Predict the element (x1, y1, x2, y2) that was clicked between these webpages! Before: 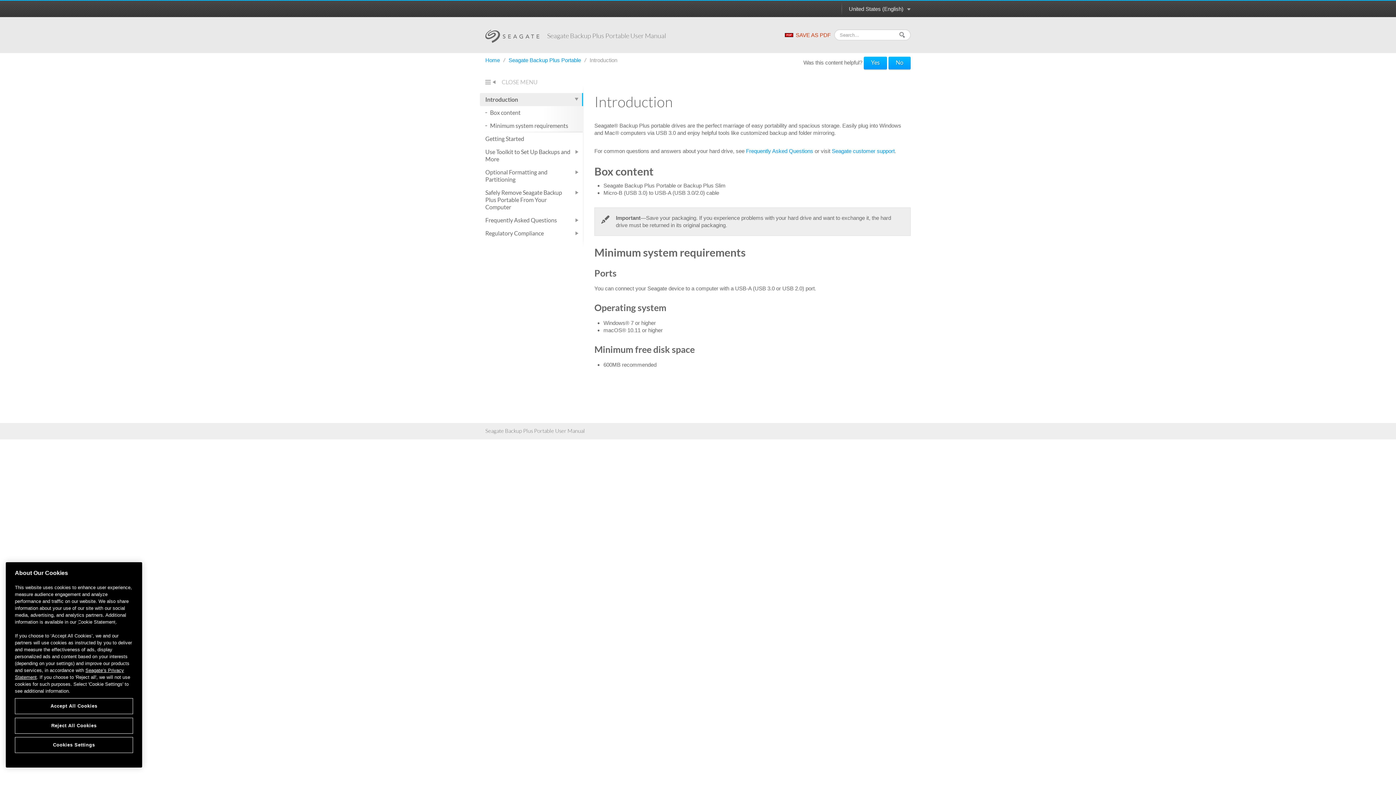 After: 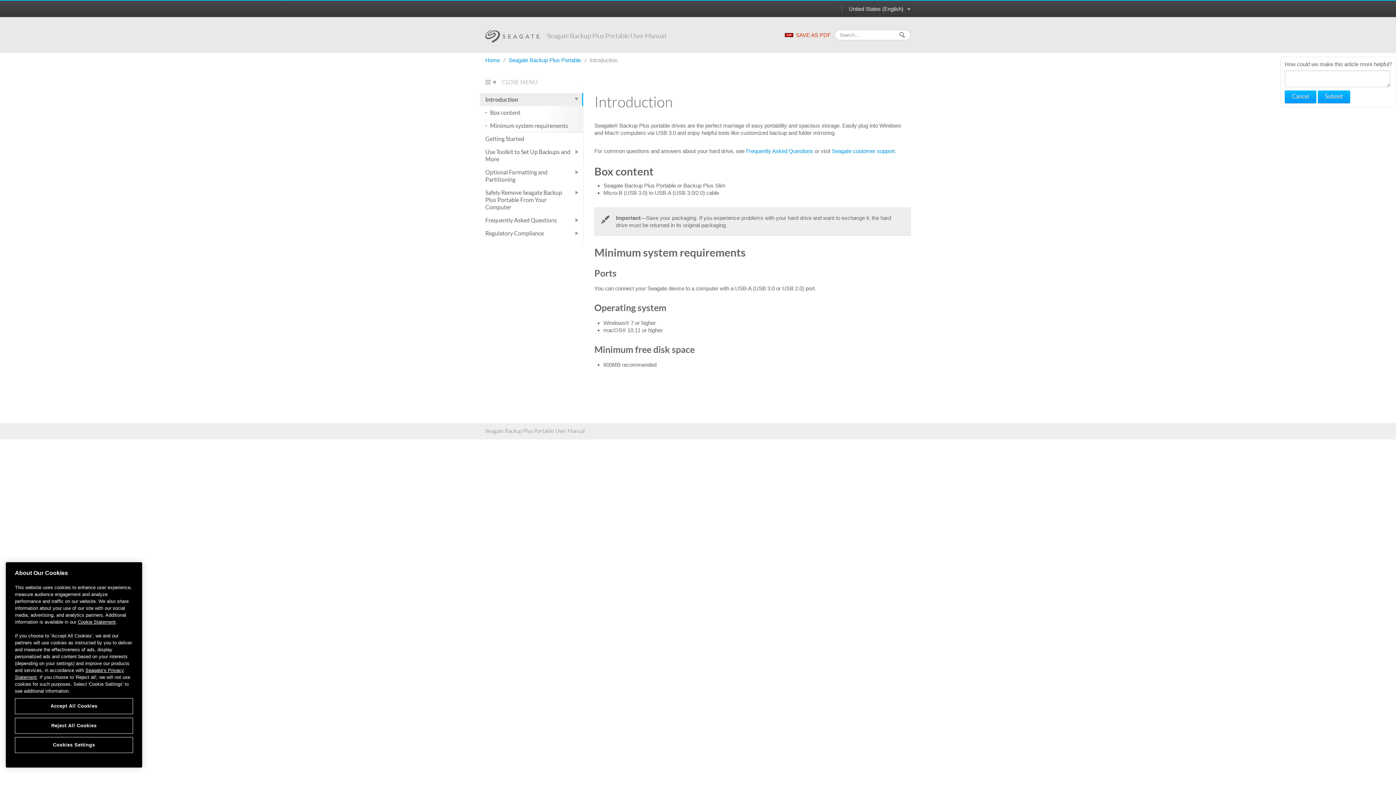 Action: label: No bbox: (888, 56, 910, 69)